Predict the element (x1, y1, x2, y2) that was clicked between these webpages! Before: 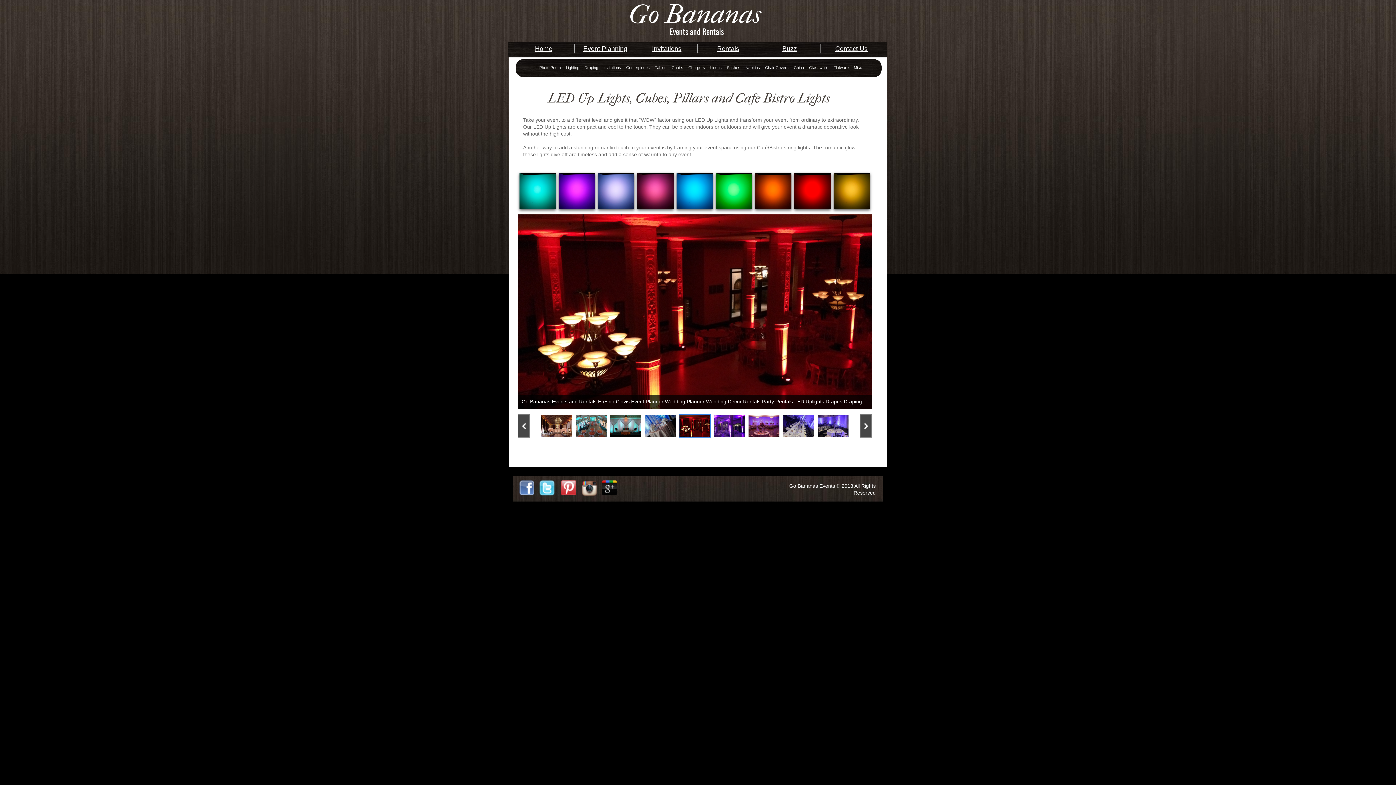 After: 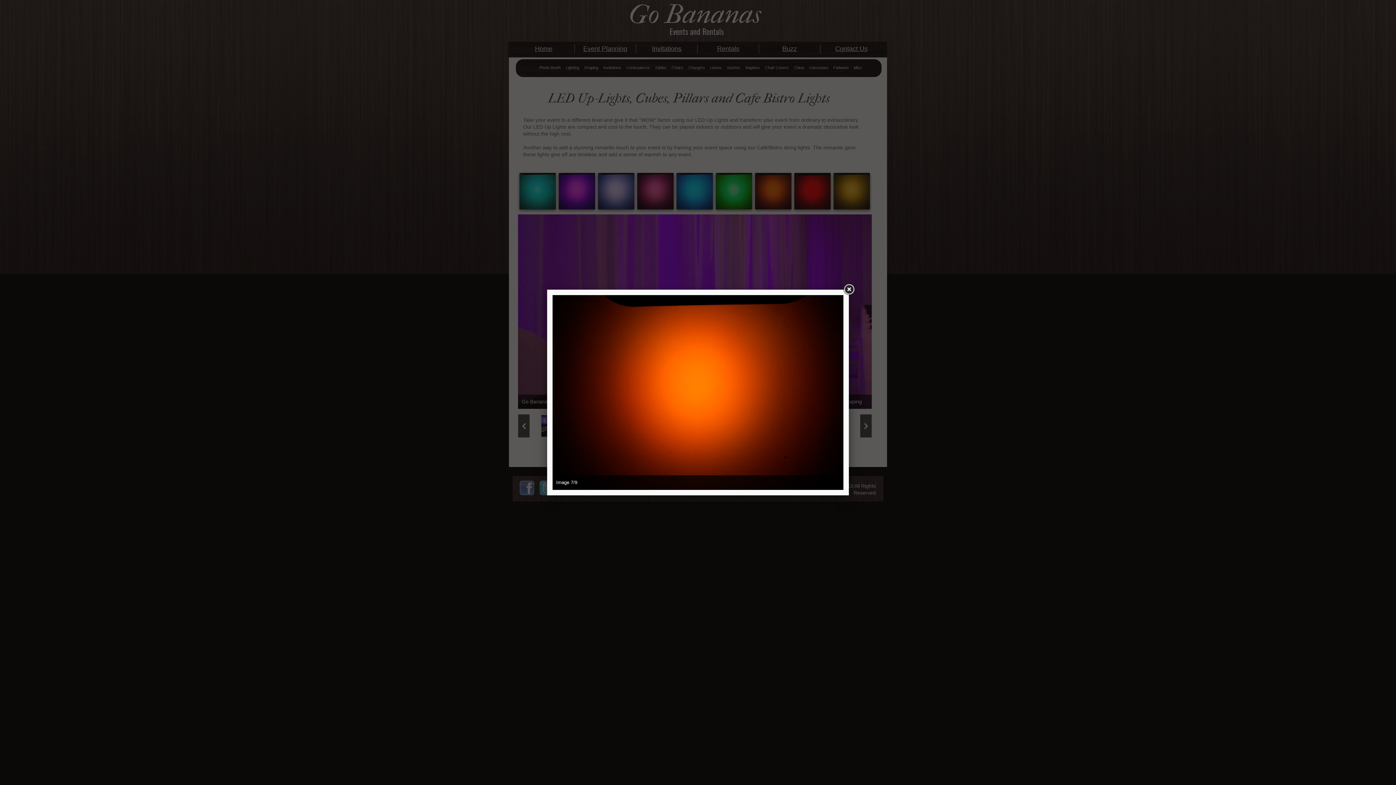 Action: bbox: (755, 173, 791, 209)